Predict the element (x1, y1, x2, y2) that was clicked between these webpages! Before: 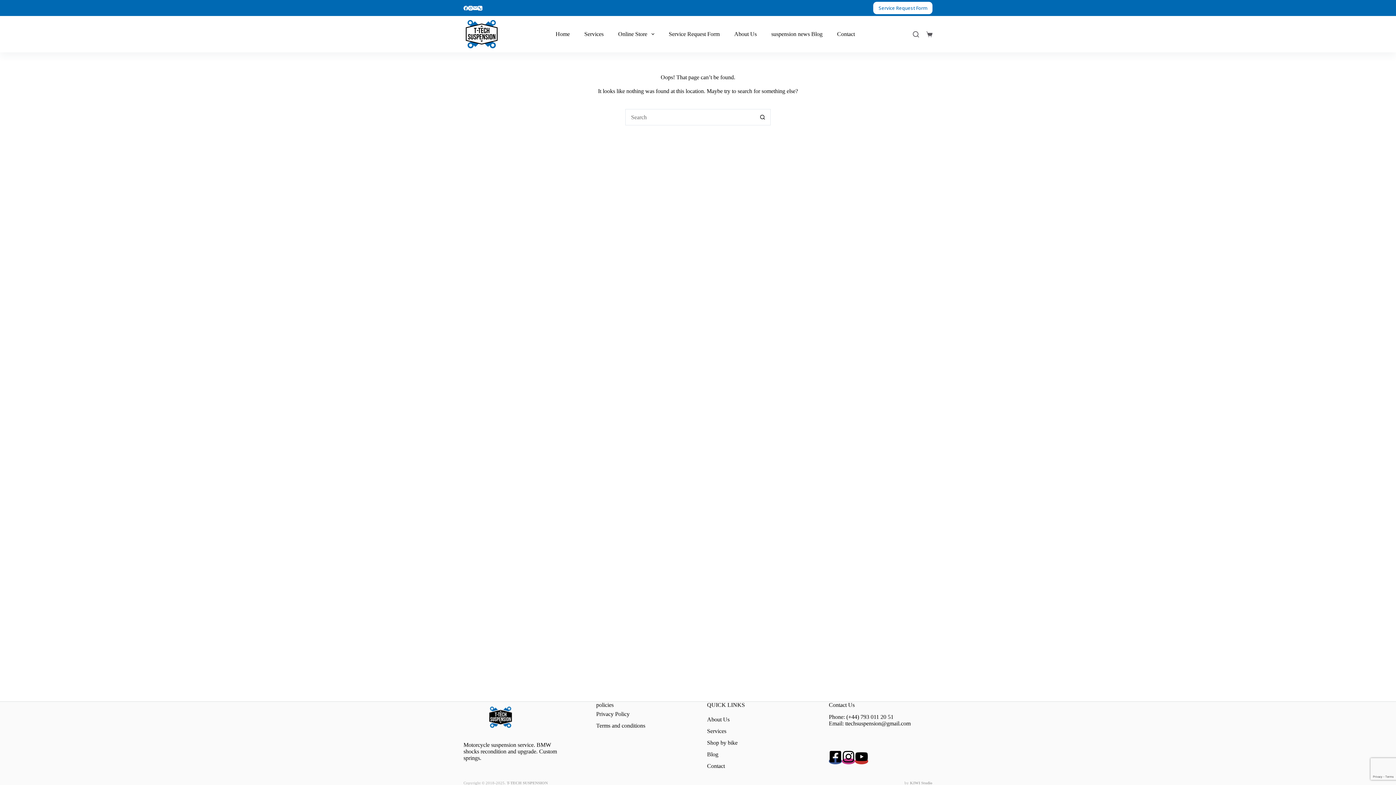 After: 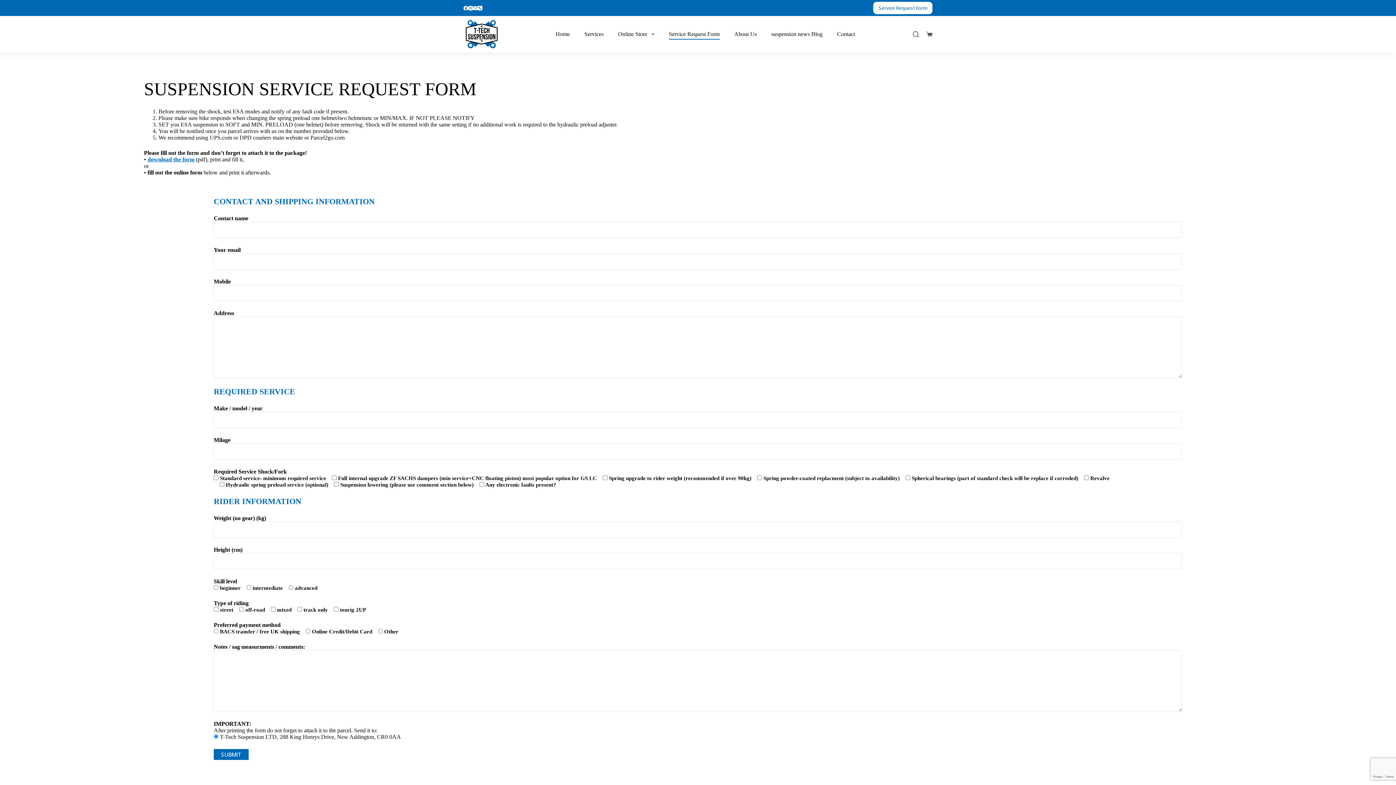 Action: label: Service Request Form bbox: (661, 28, 727, 39)